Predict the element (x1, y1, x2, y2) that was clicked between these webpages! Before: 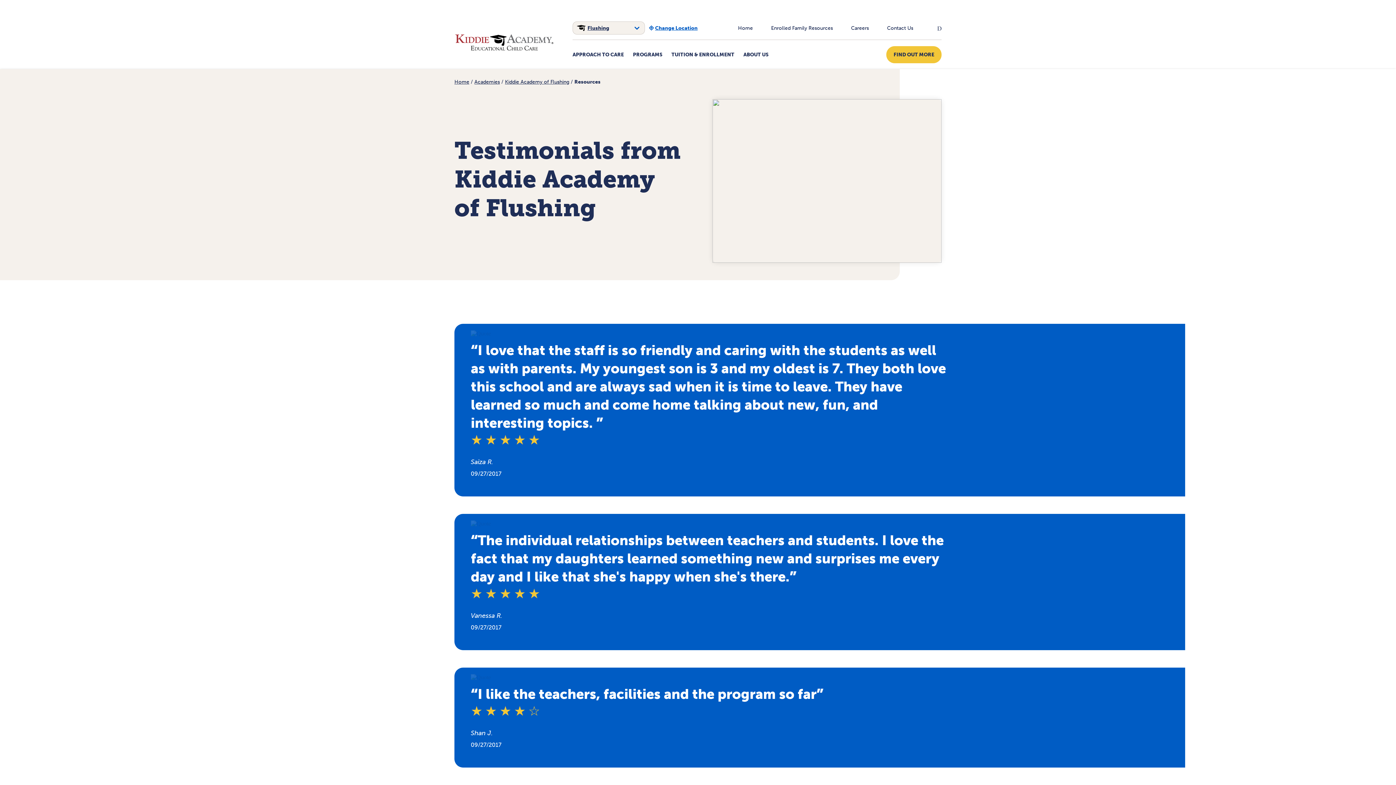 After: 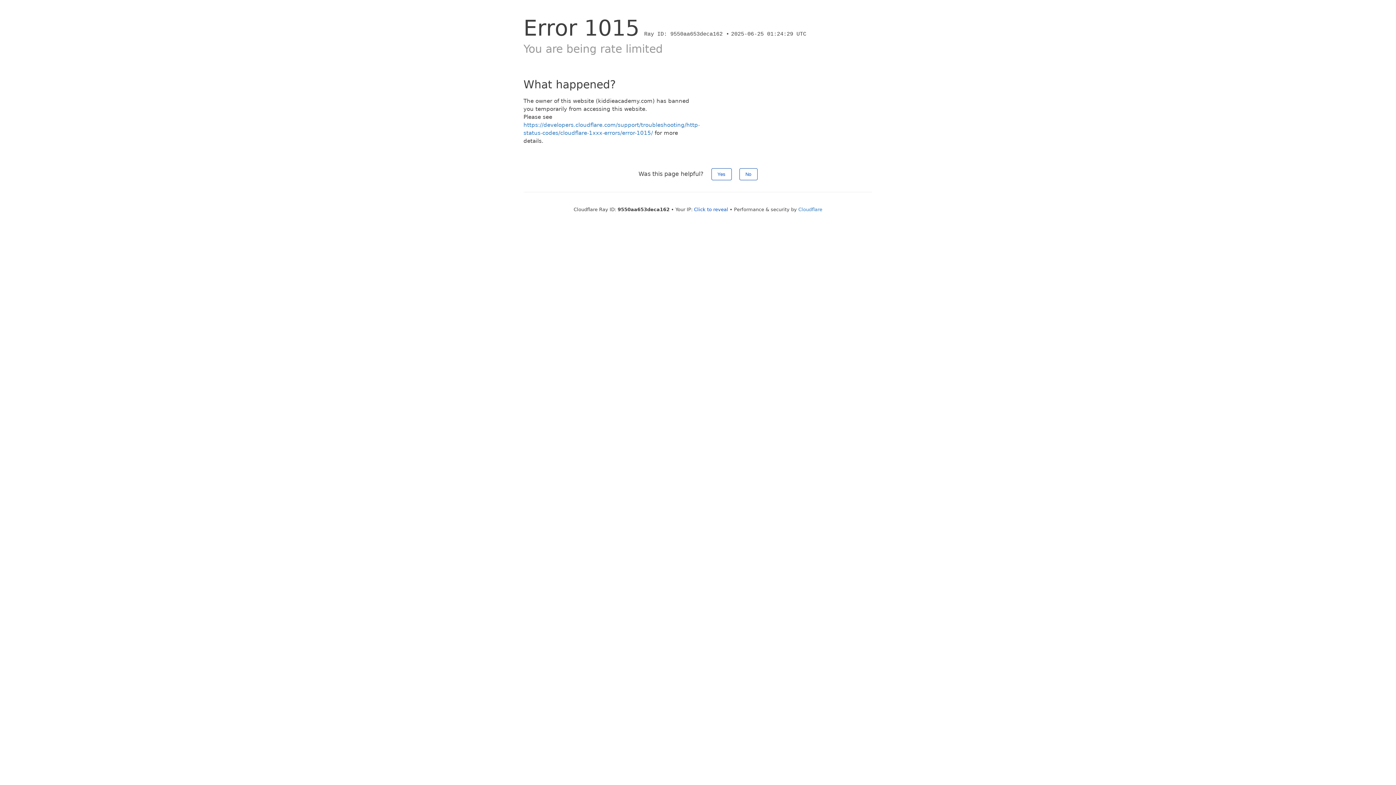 Action: bbox: (587, 25, 609, 31) label: Flushing